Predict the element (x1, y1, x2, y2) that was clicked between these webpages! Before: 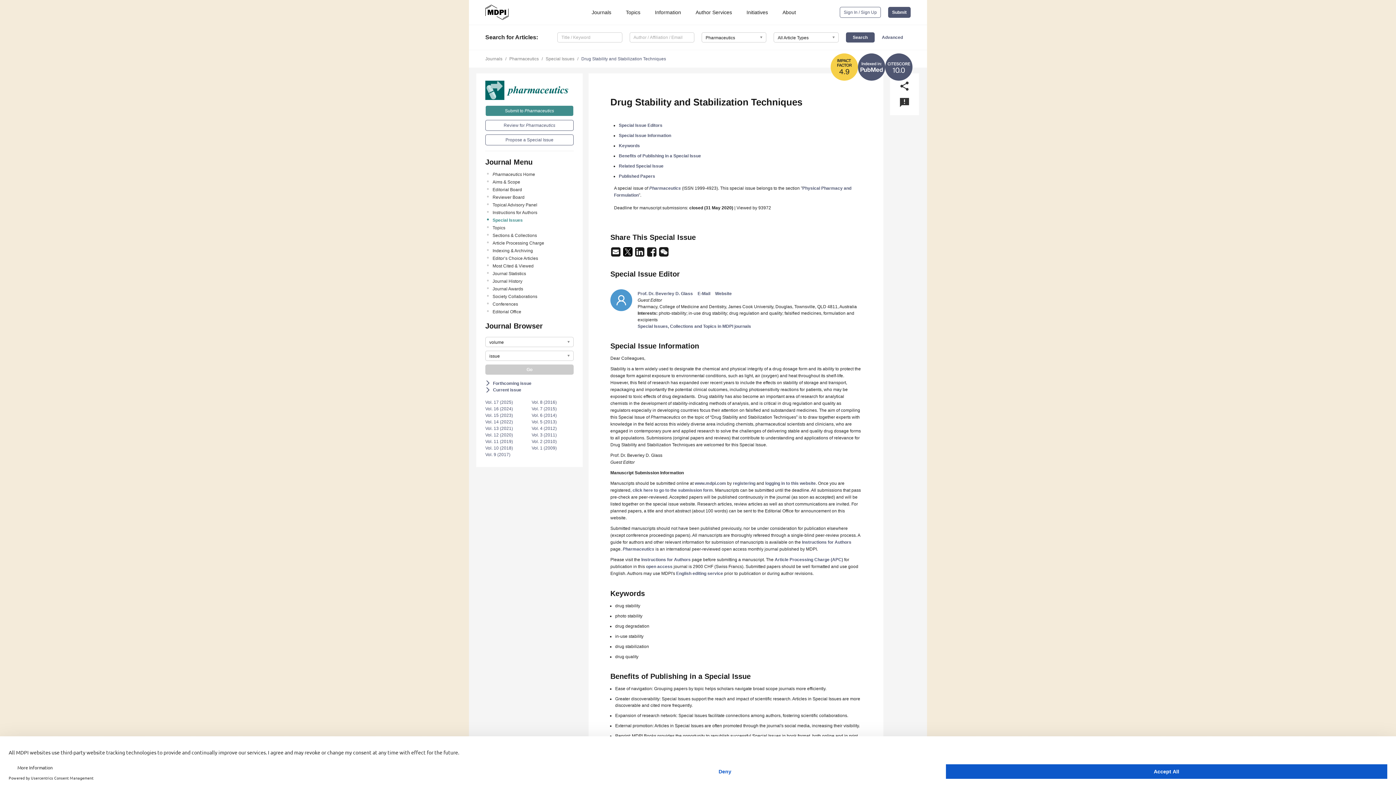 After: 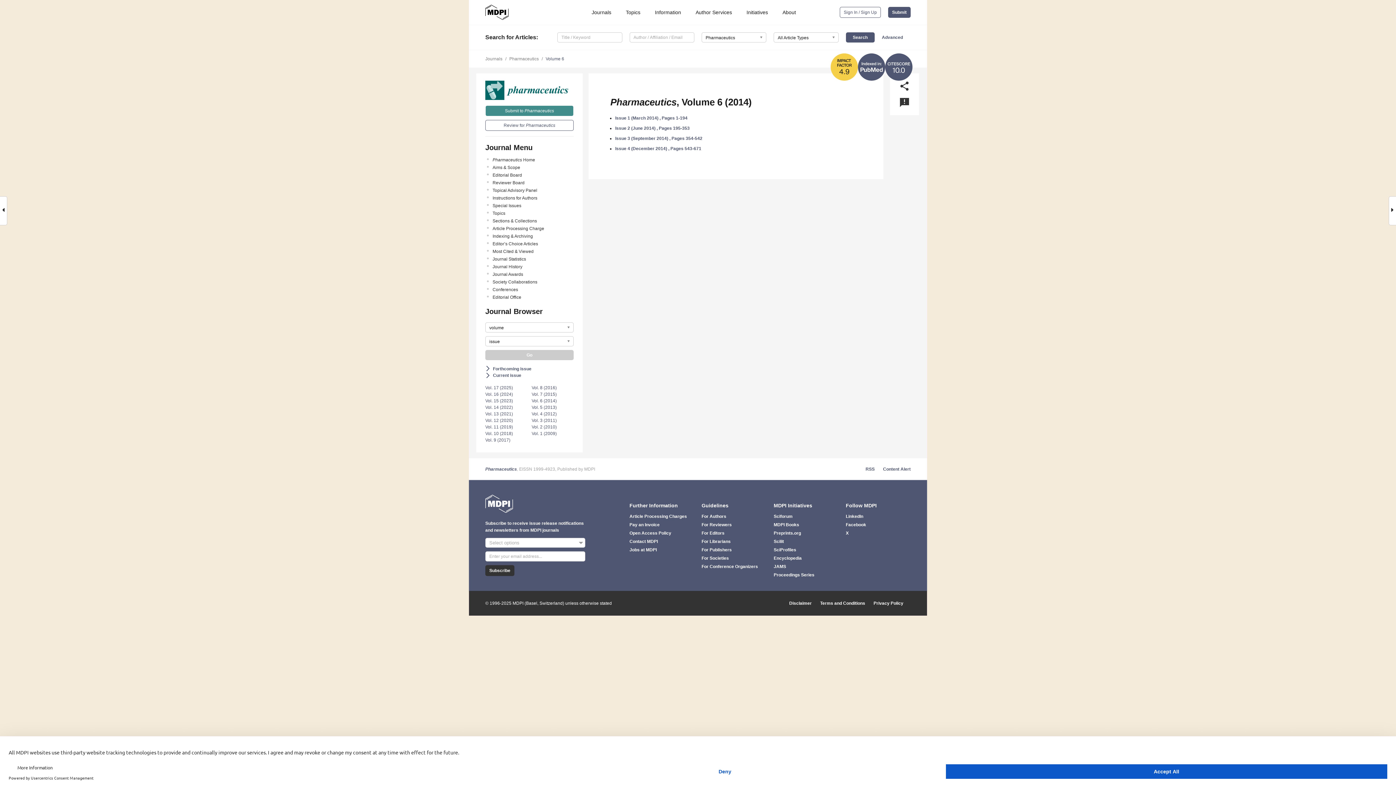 Action: label: Vol. 6 (2014) bbox: (531, 413, 556, 418)